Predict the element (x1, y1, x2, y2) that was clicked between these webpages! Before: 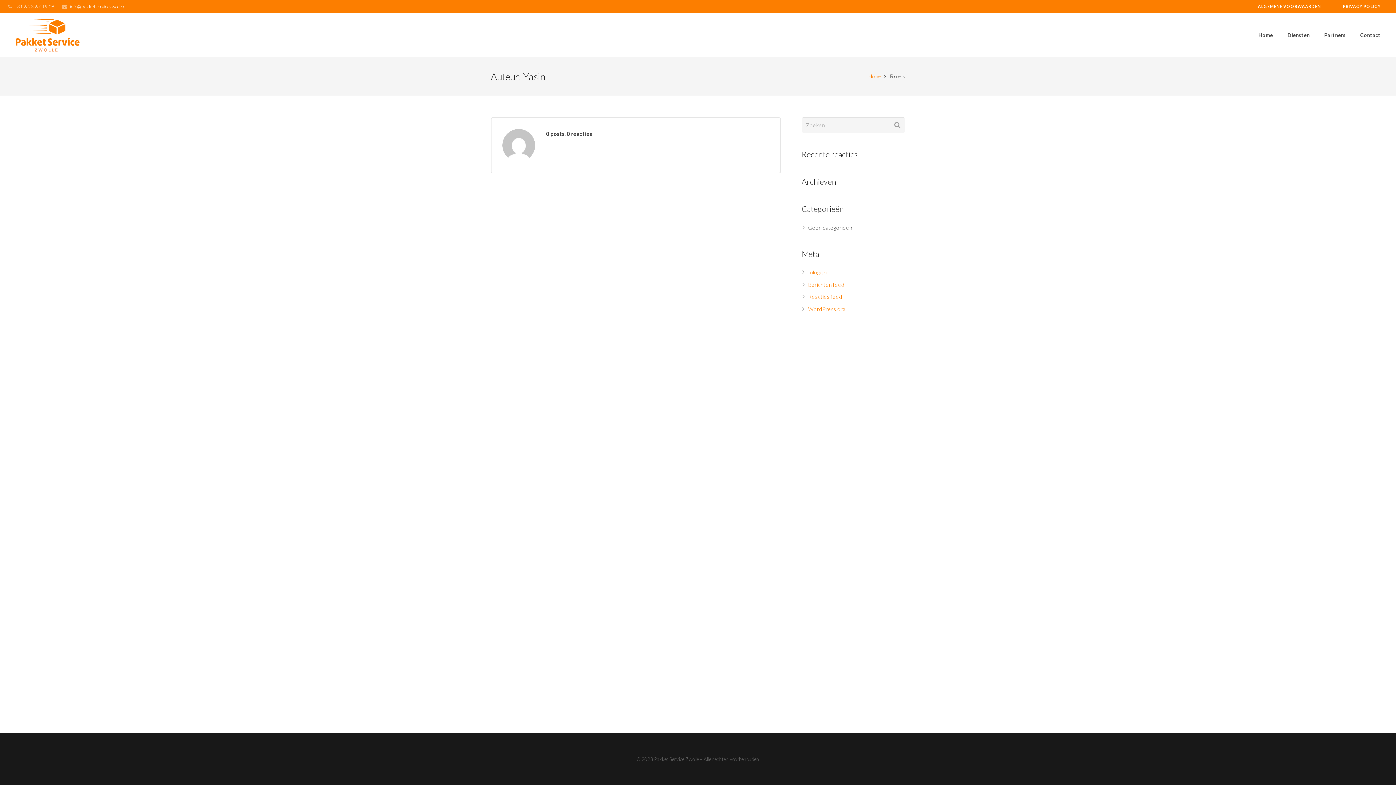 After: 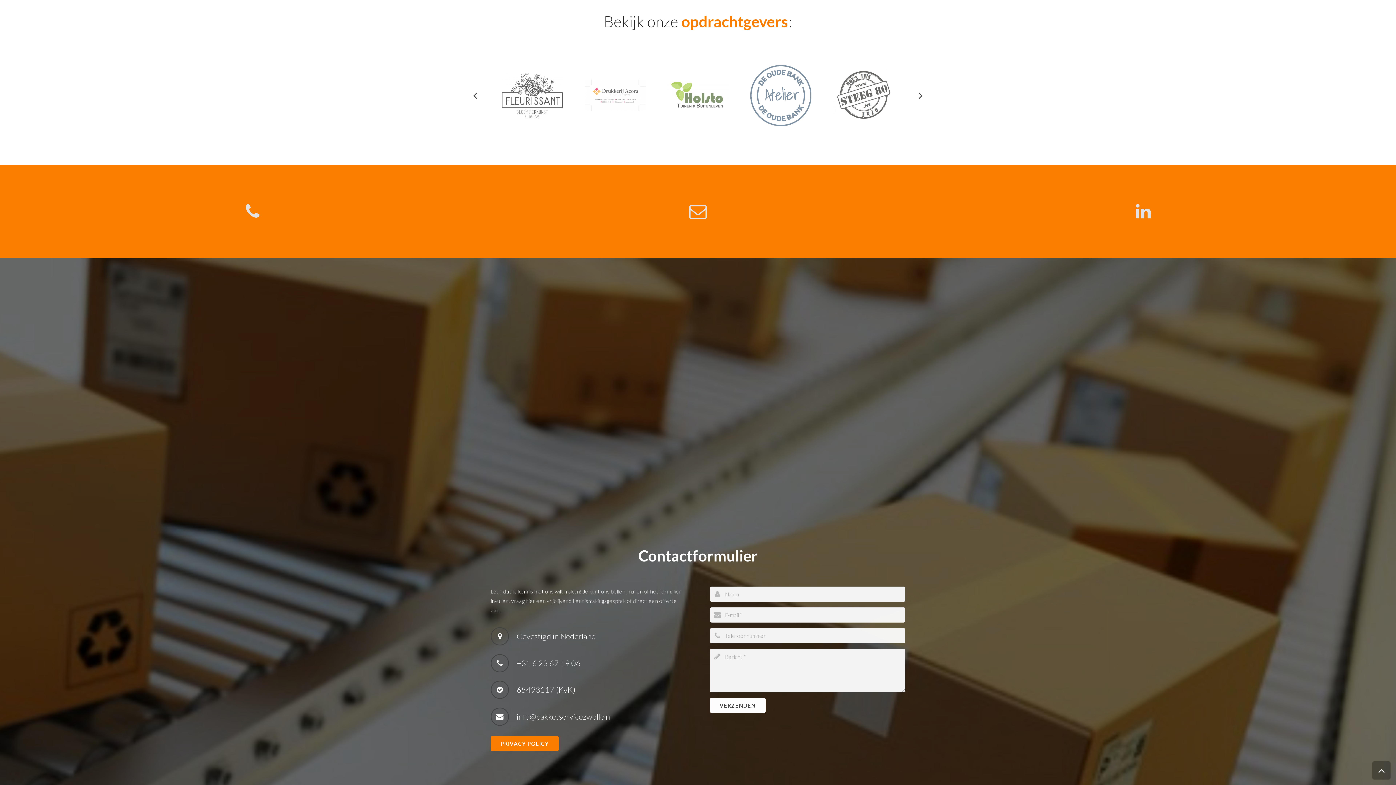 Action: bbox: (1317, 13, 1353, 57) label: Partners